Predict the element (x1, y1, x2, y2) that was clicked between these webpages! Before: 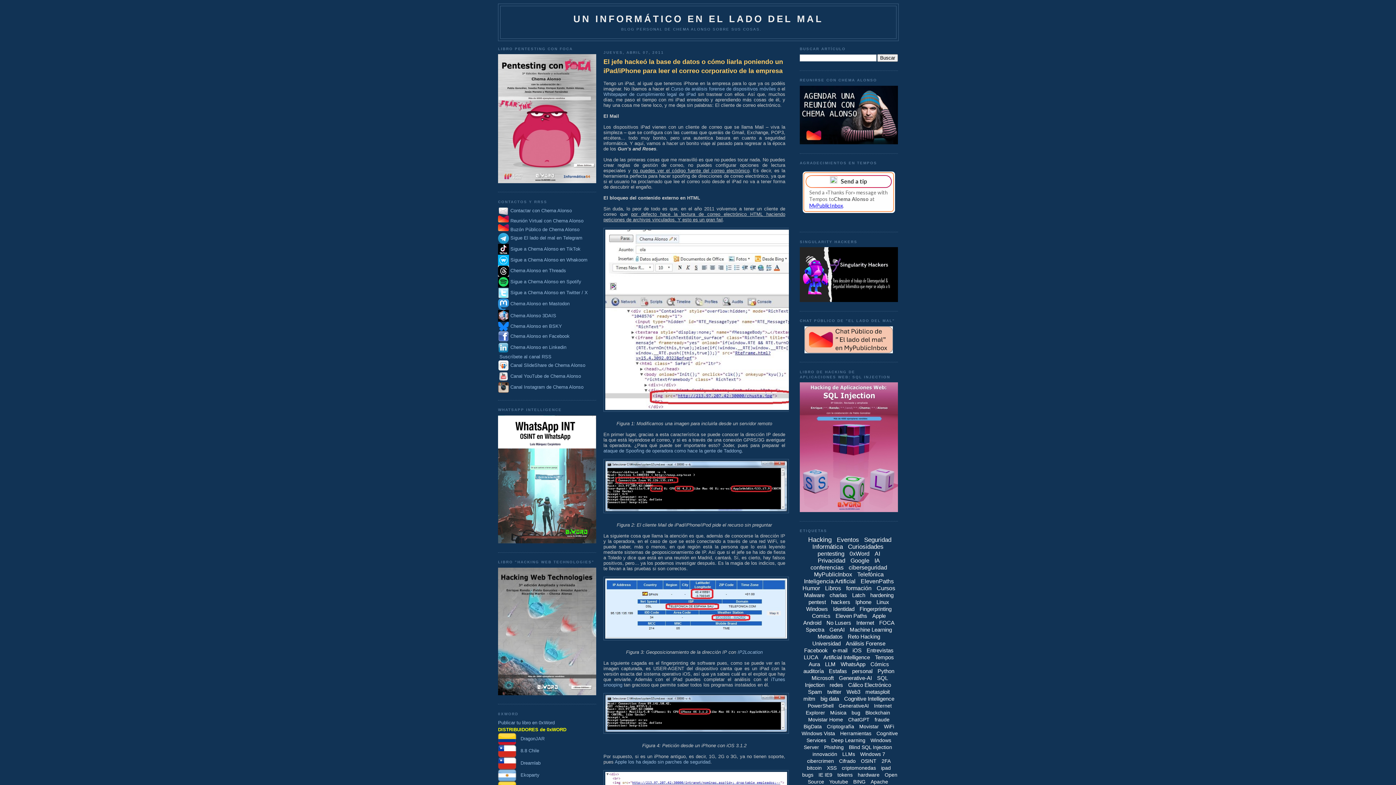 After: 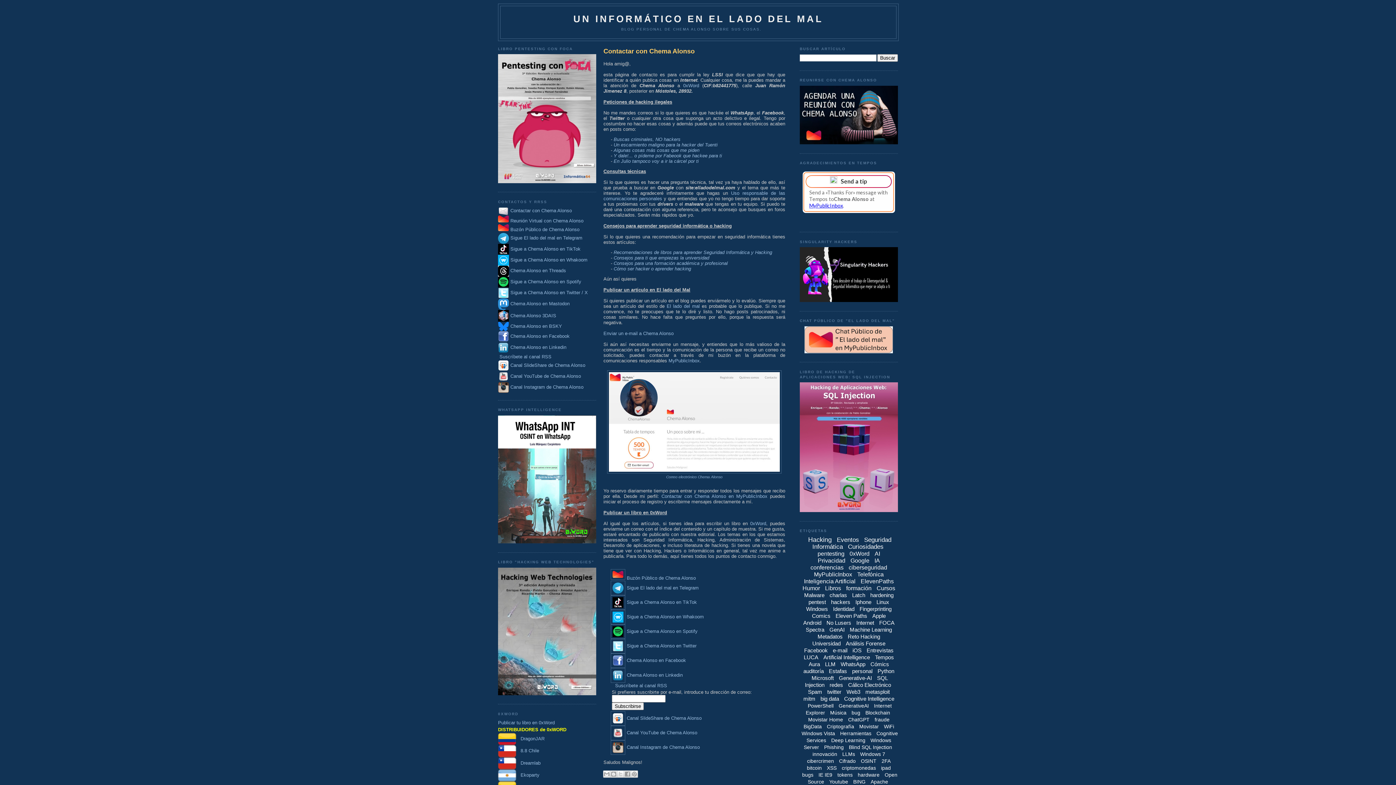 Action: bbox: (510, 208, 572, 213) label: Contactar con Chema Alonso